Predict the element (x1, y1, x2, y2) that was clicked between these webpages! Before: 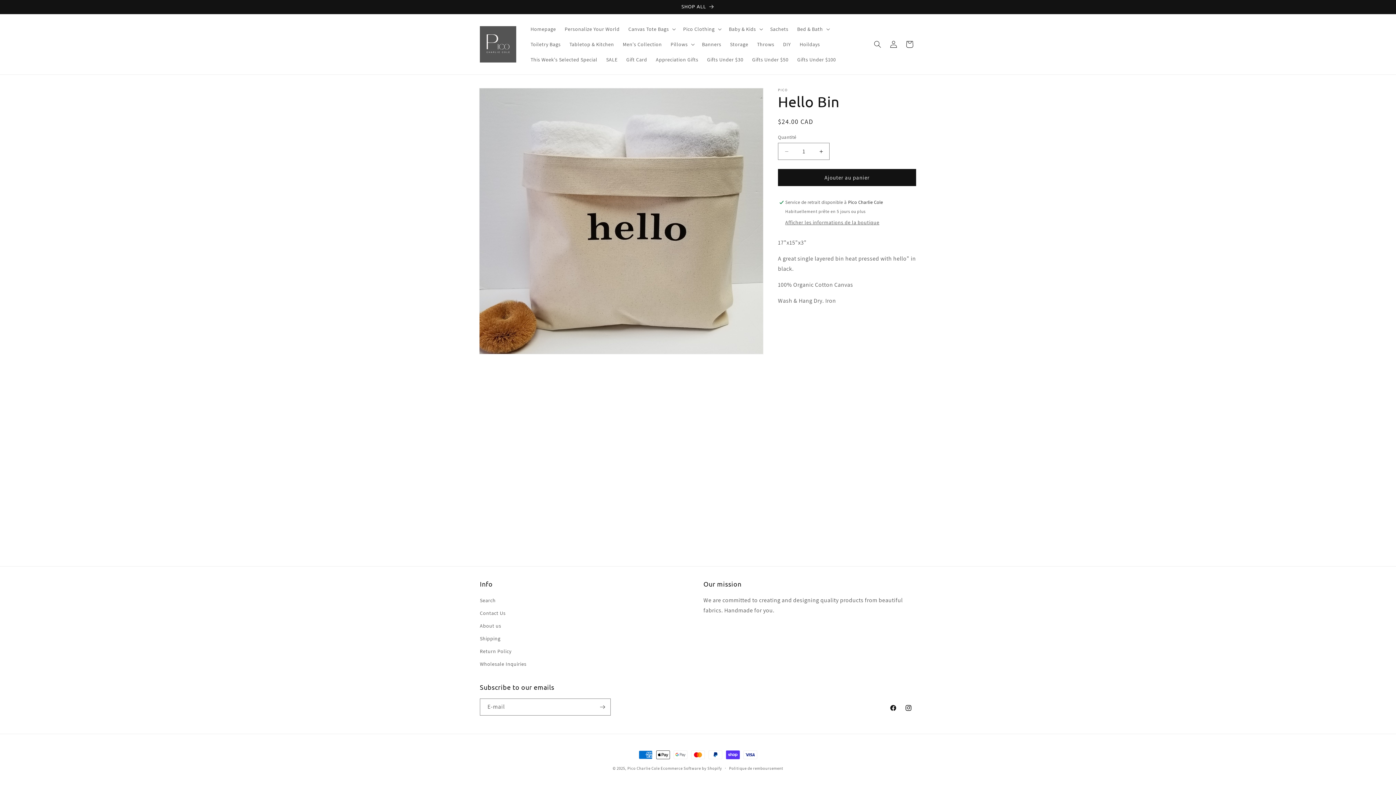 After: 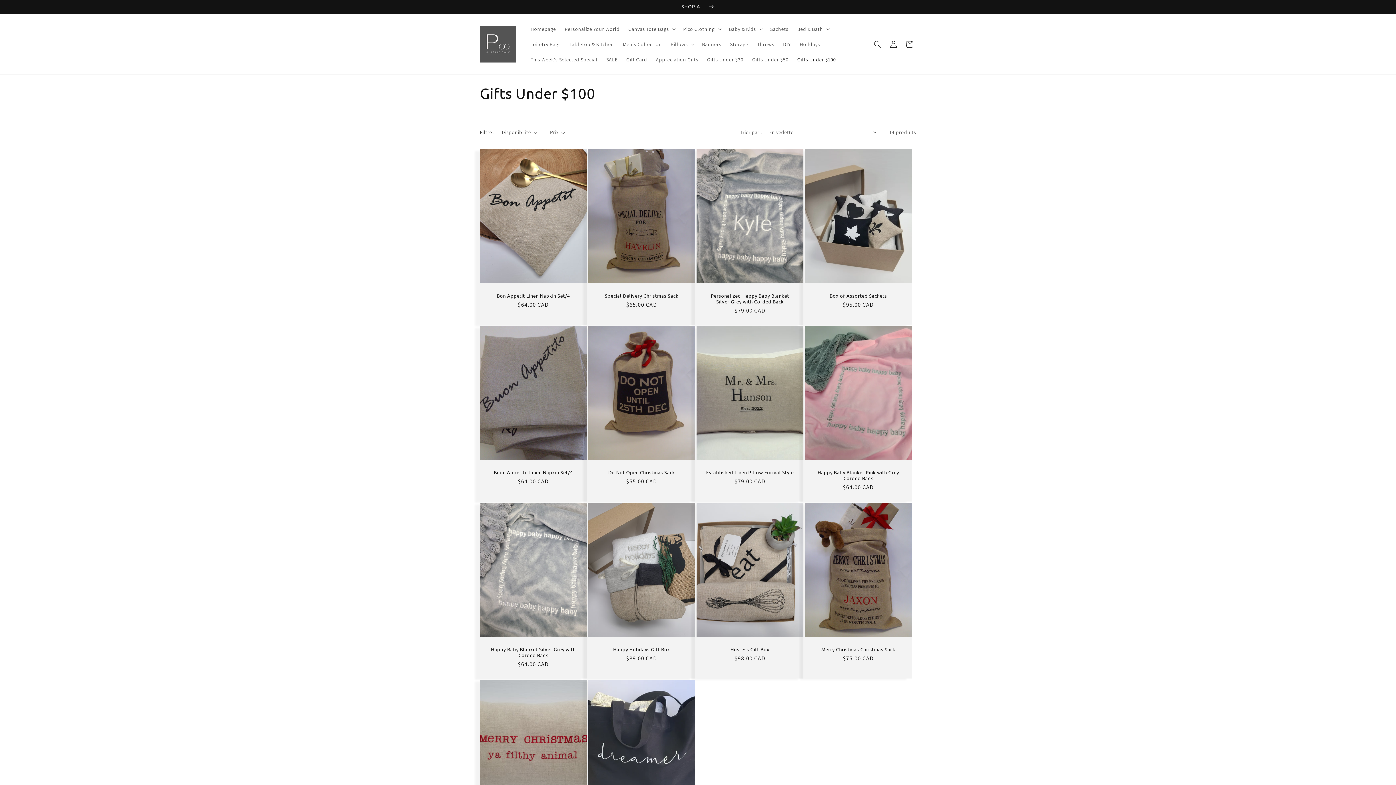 Action: bbox: (793, 52, 840, 67) label: Gifts Under $100